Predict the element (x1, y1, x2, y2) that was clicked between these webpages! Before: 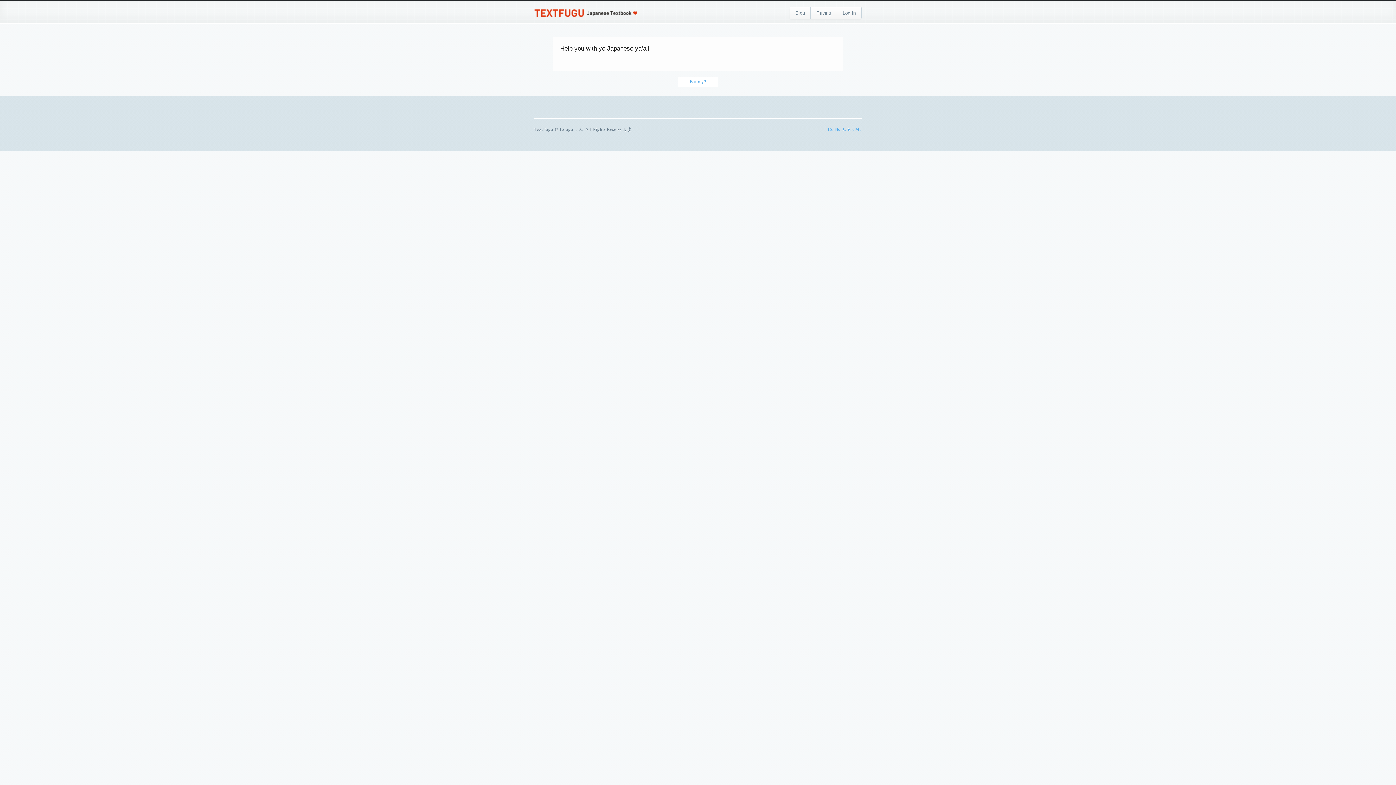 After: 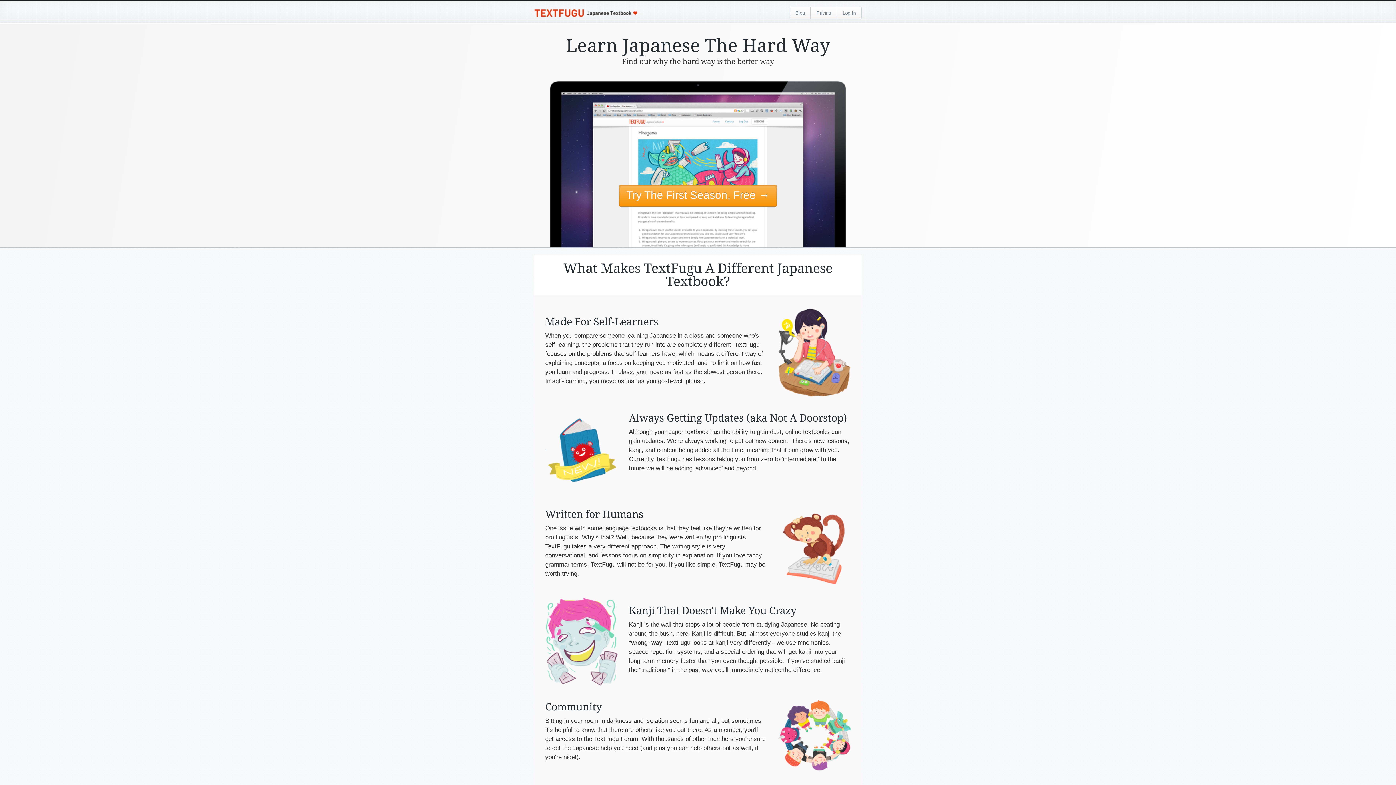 Action: bbox: (534, 7, 638, 18)